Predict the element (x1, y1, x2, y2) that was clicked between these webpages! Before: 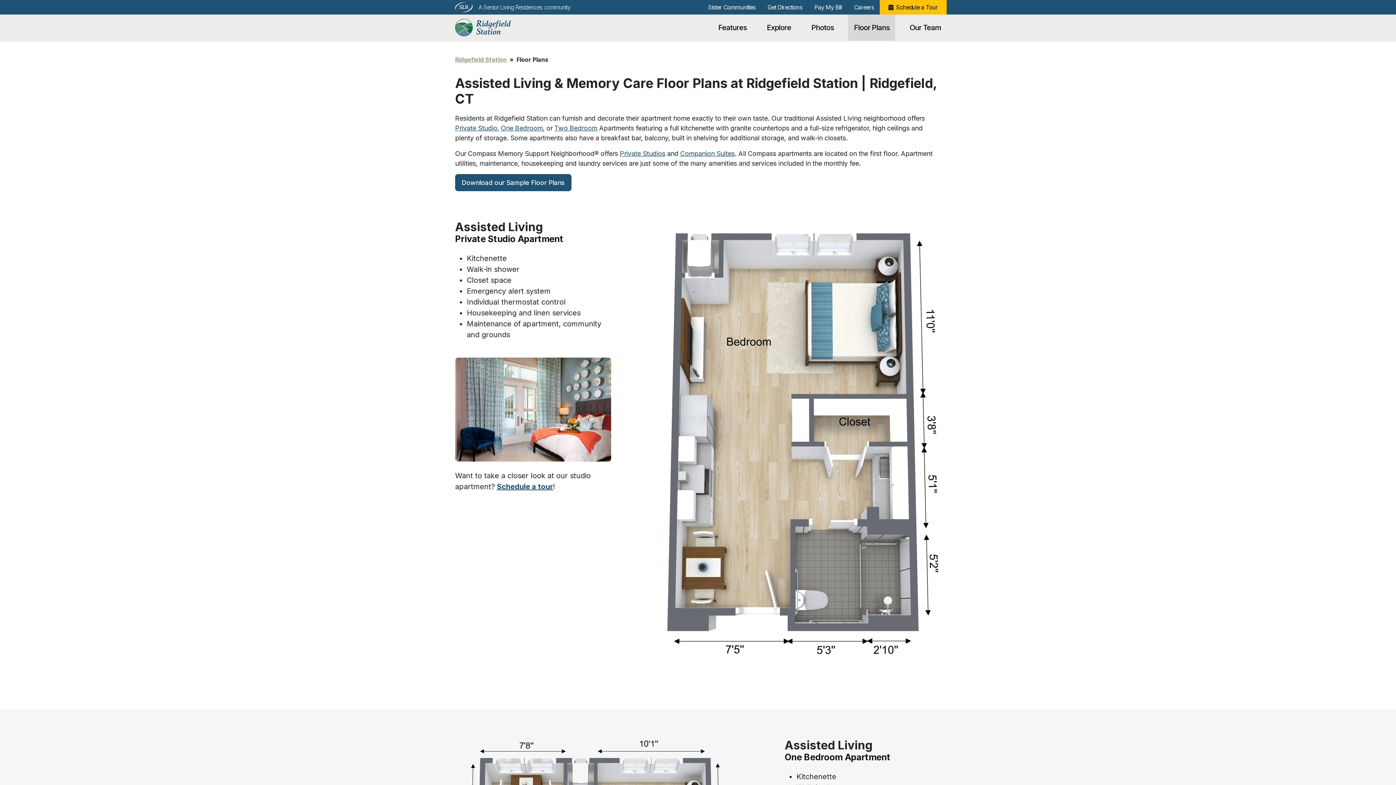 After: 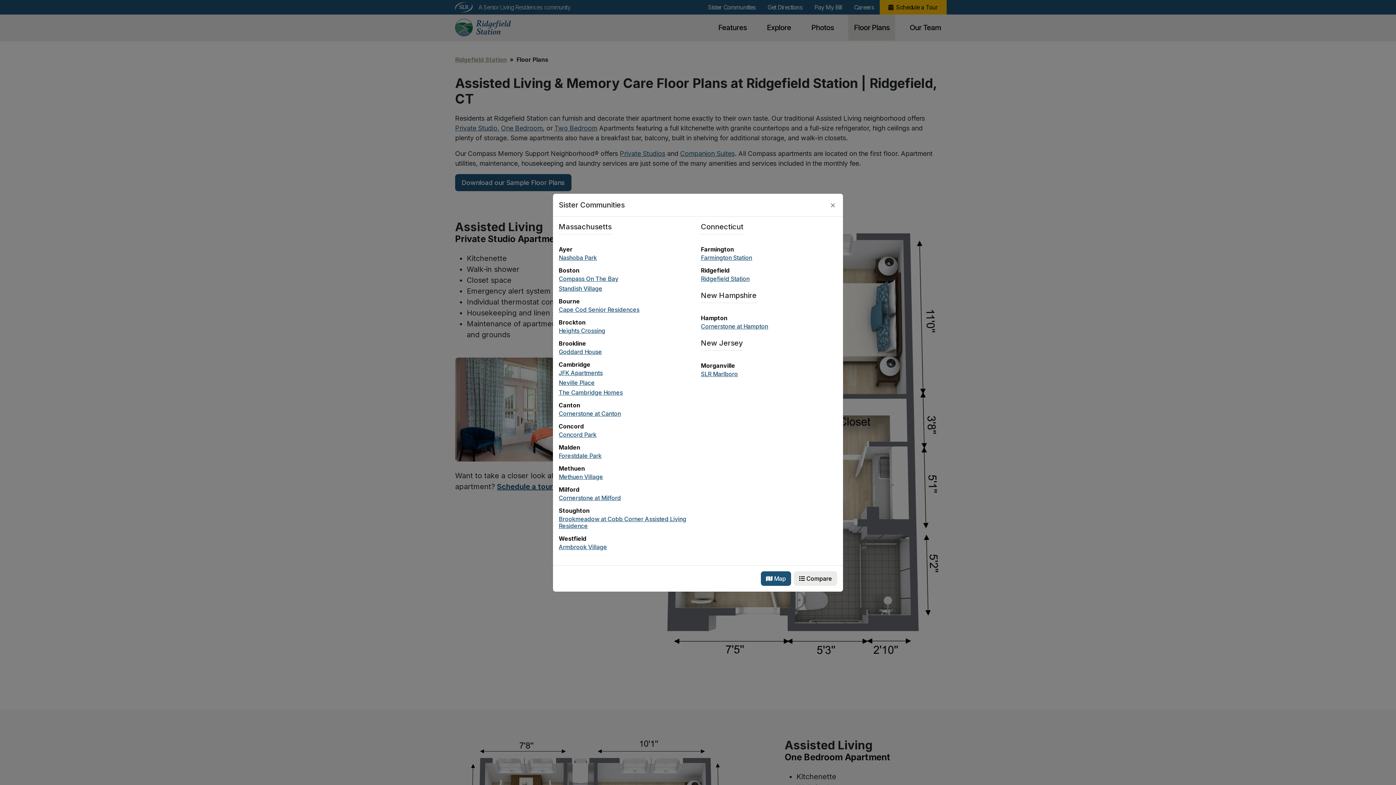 Action: label: Sister Communities bbox: (702, 0, 761, 14)